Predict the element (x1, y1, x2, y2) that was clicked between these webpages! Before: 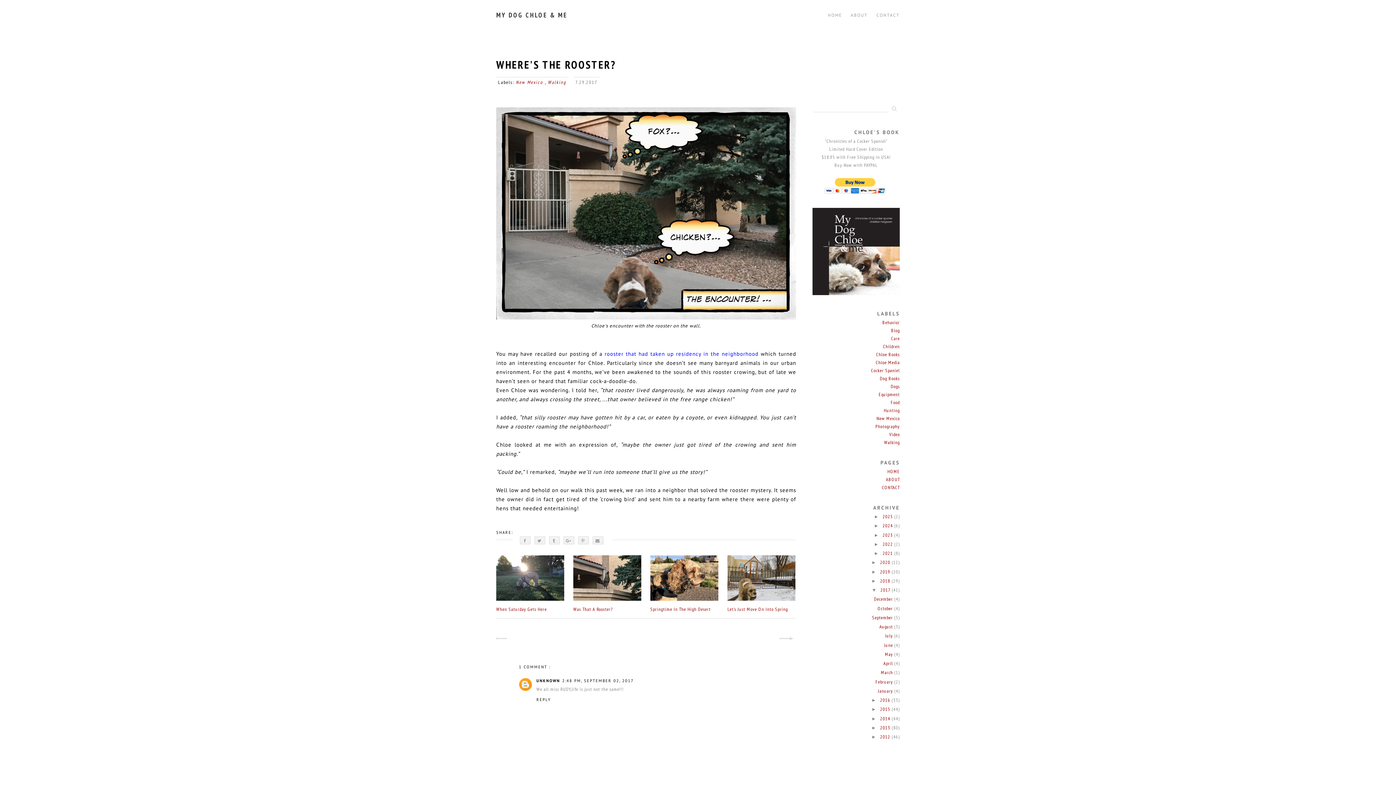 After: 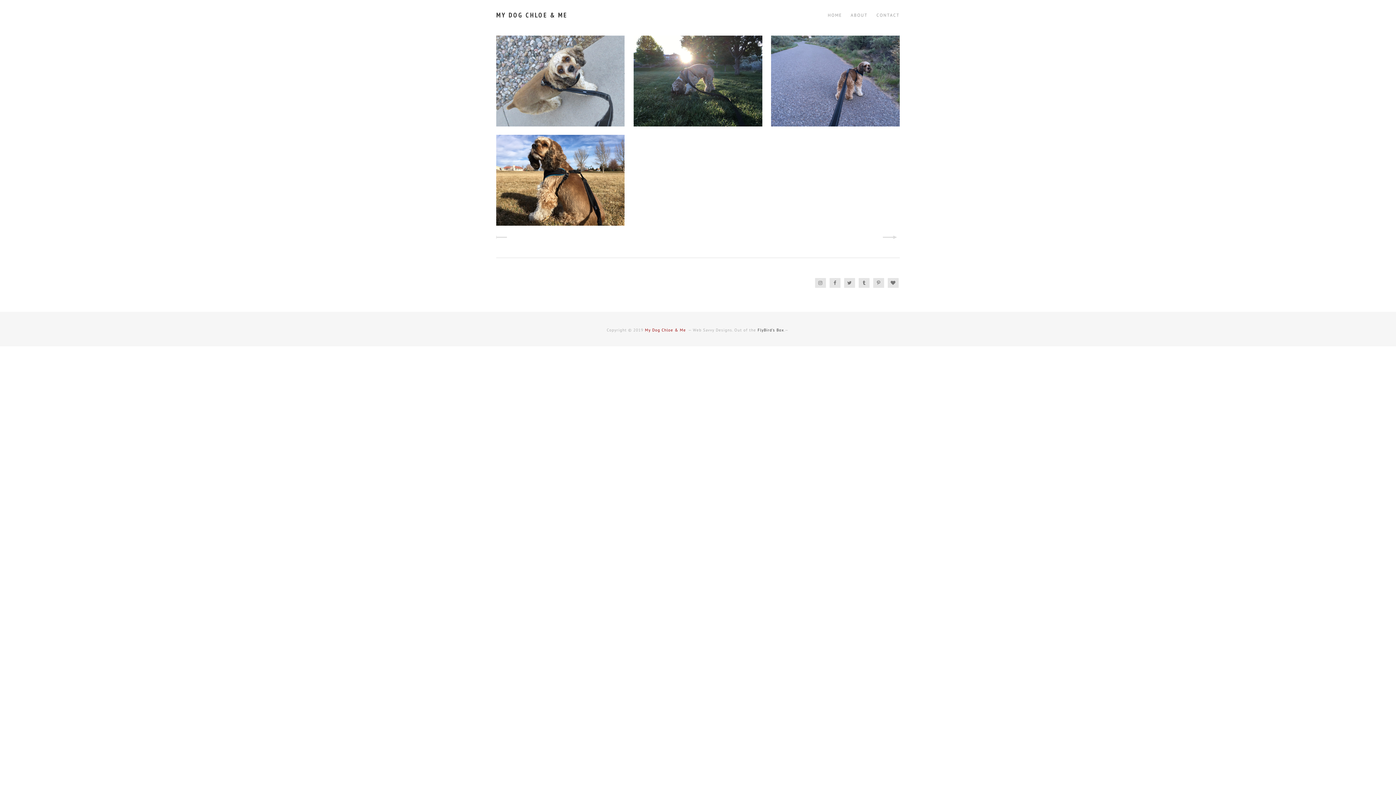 Action: bbox: (885, 651, 894, 657) label: May 